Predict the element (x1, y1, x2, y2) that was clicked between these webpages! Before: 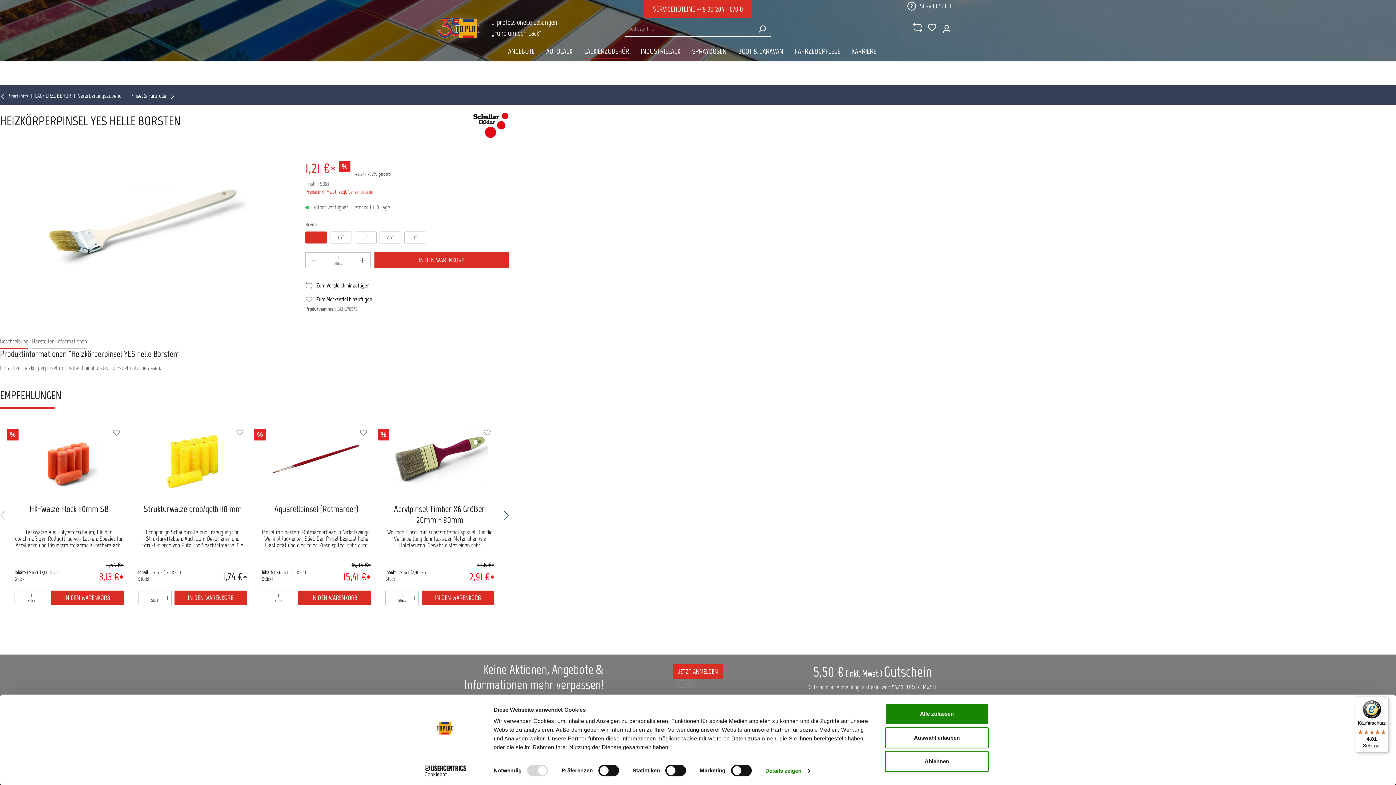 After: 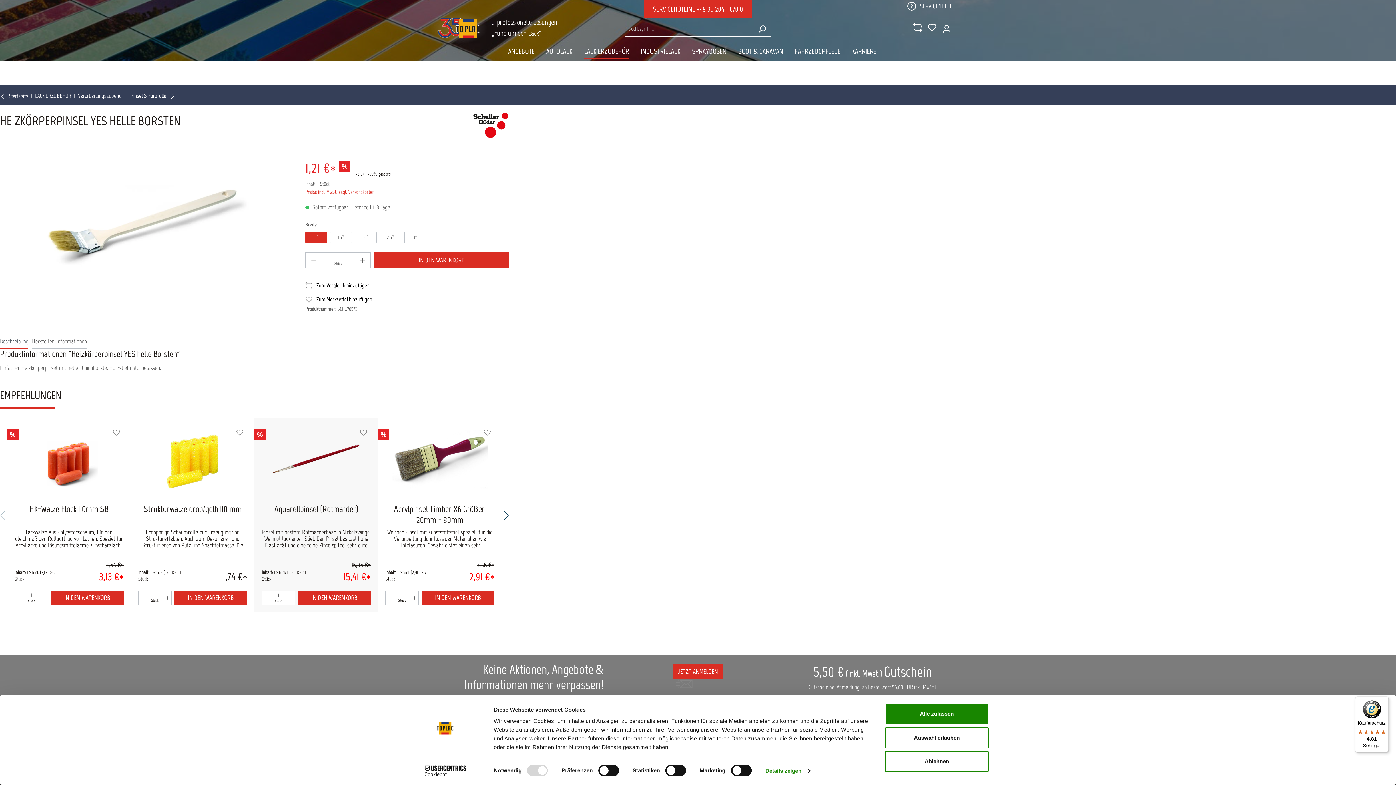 Action: bbox: (262, 591, 269, 605) label: -